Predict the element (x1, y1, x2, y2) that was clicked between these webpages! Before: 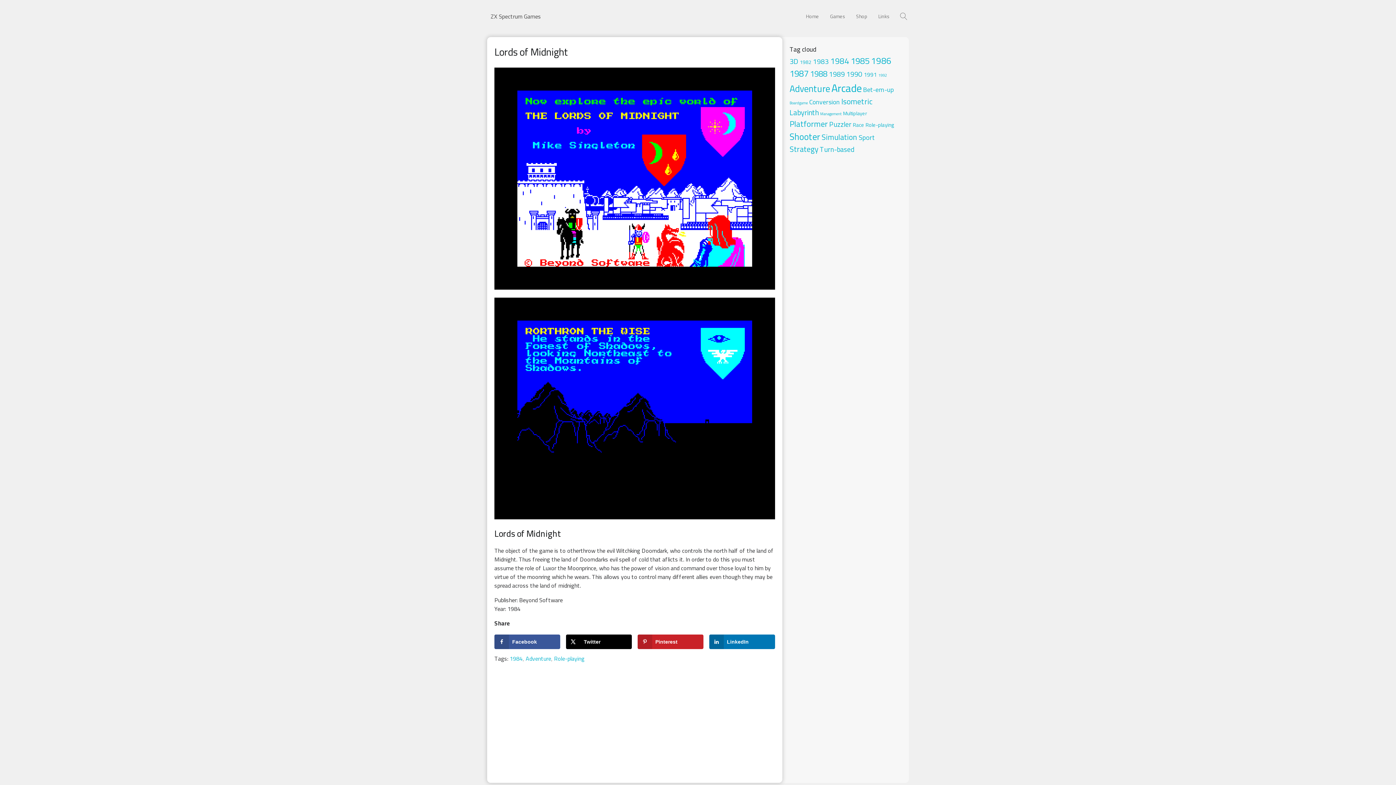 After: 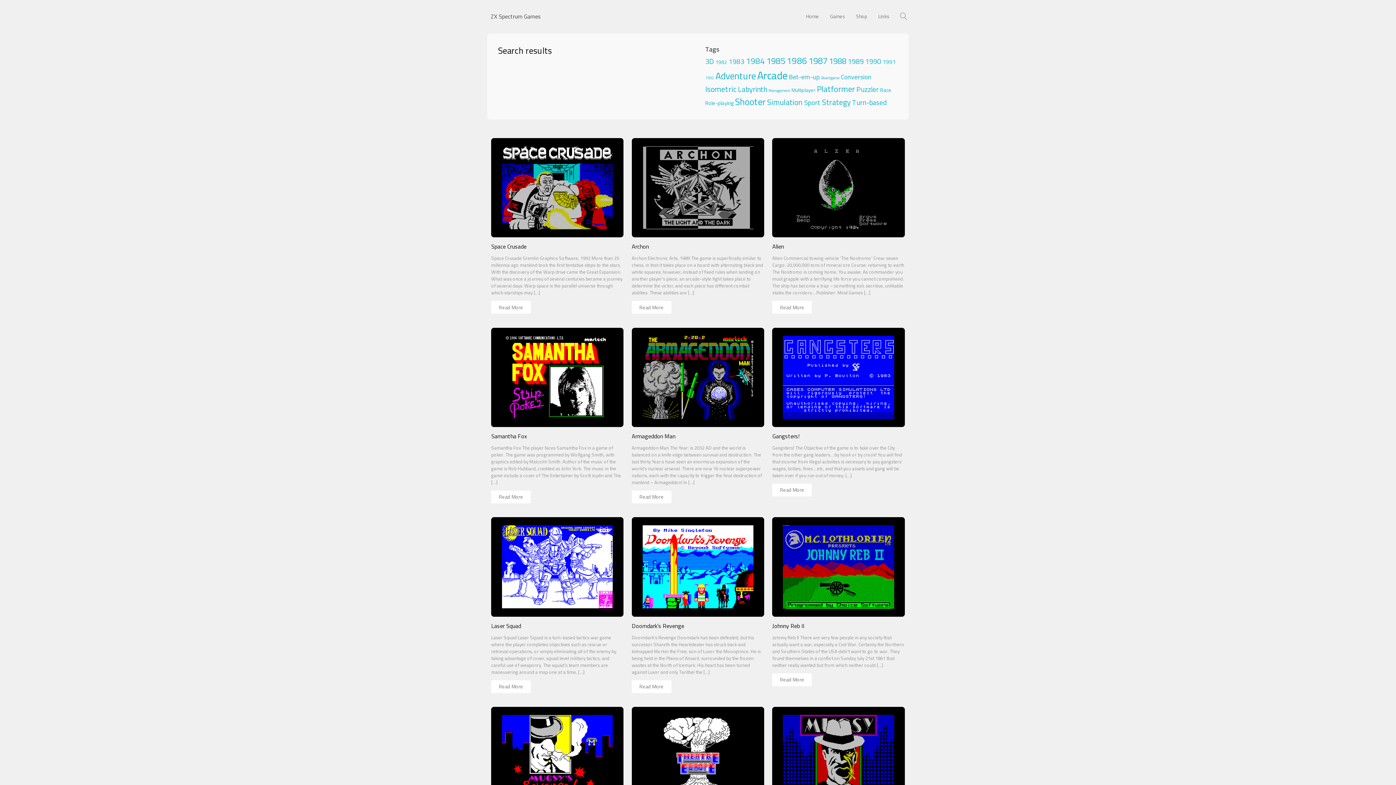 Action: bbox: (820, 142, 854, 156) label: Turn-based (19 items)